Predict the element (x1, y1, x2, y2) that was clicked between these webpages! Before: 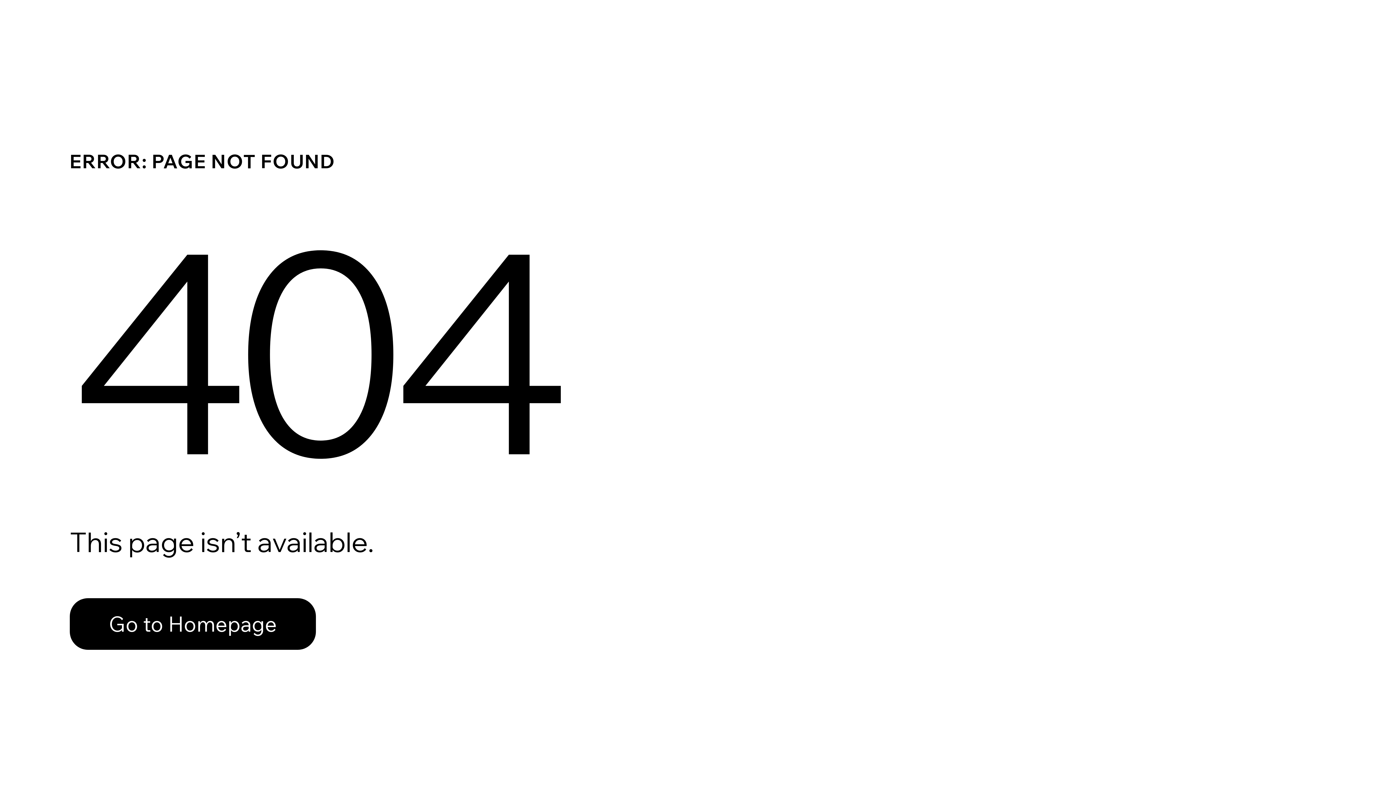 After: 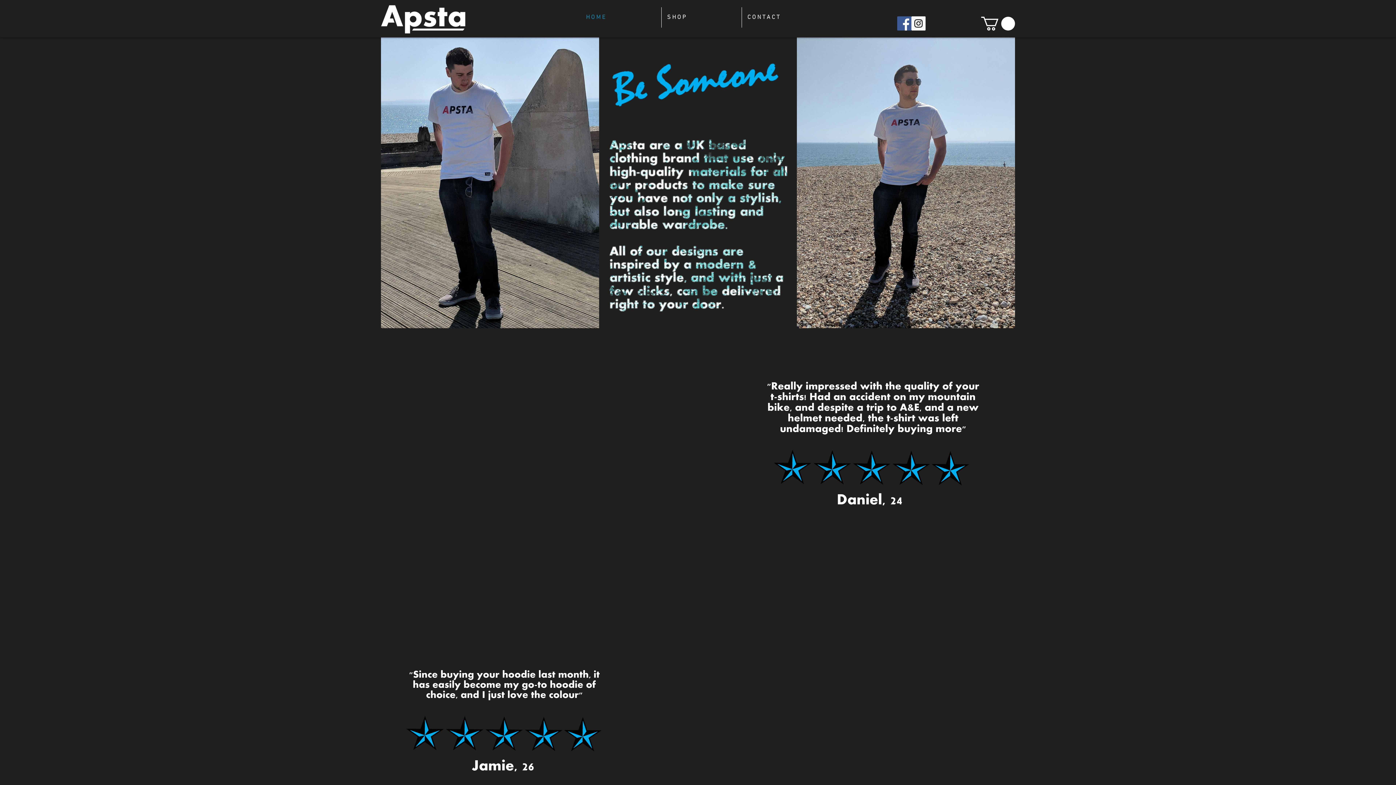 Action: bbox: (69, 582, 768, 659) label: Go to Homepage